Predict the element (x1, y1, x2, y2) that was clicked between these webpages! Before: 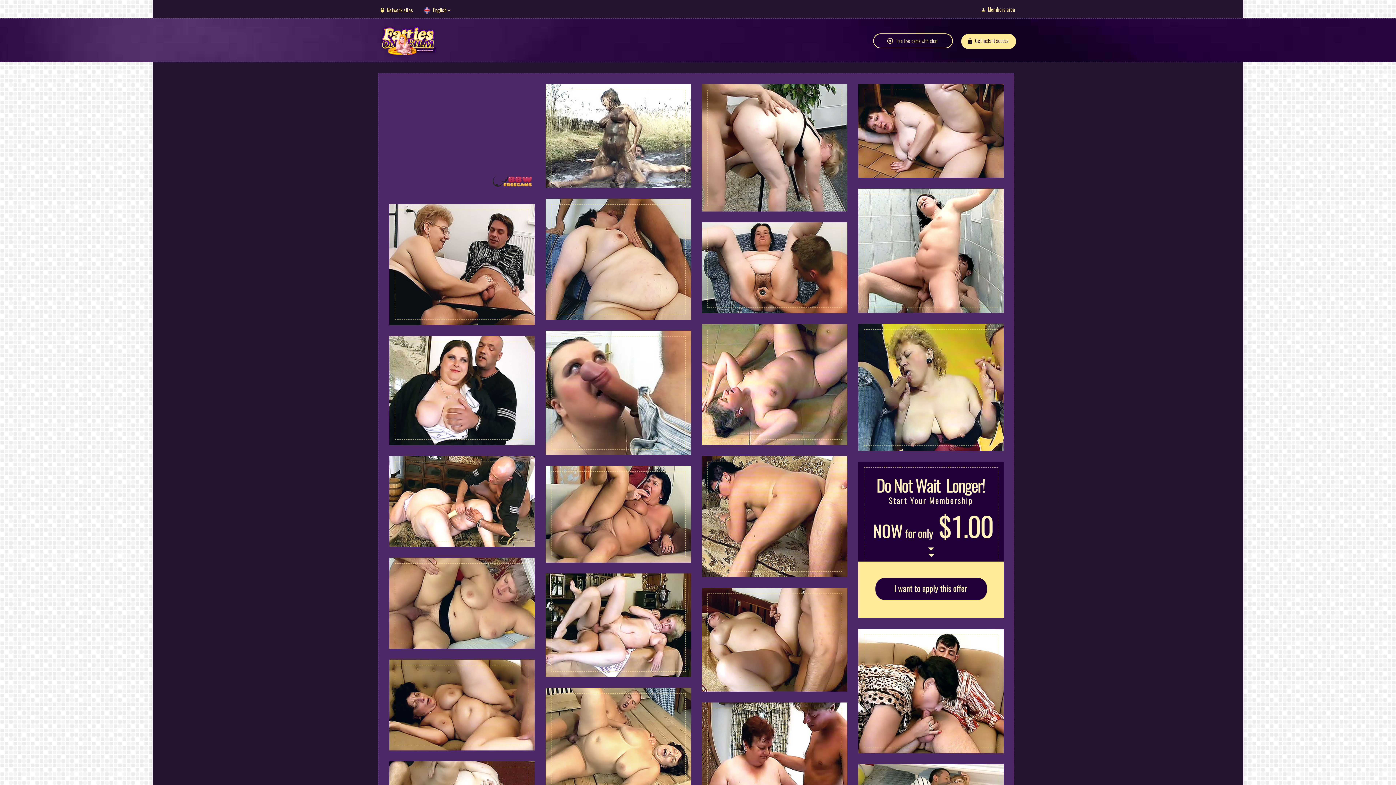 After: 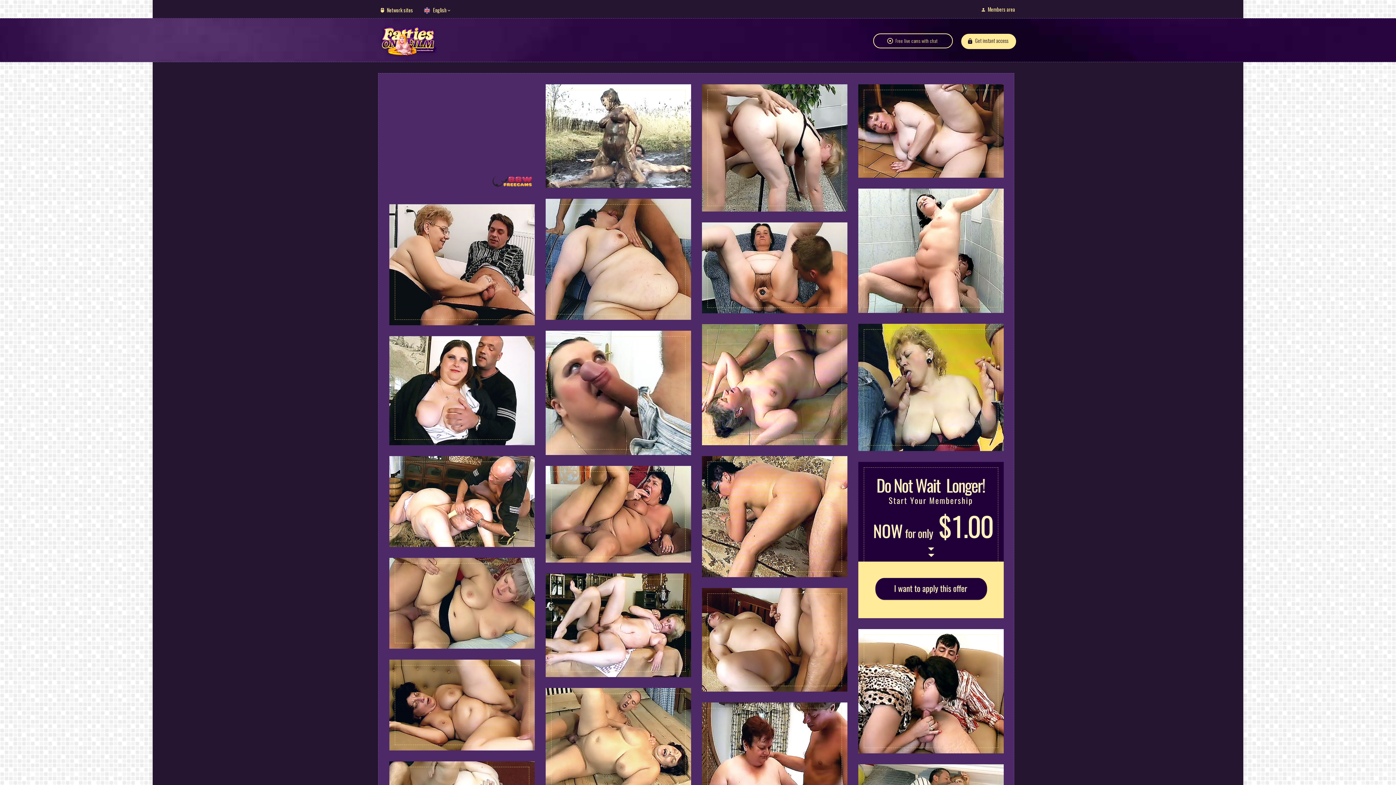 Action: bbox: (378, 25, 438, 58)